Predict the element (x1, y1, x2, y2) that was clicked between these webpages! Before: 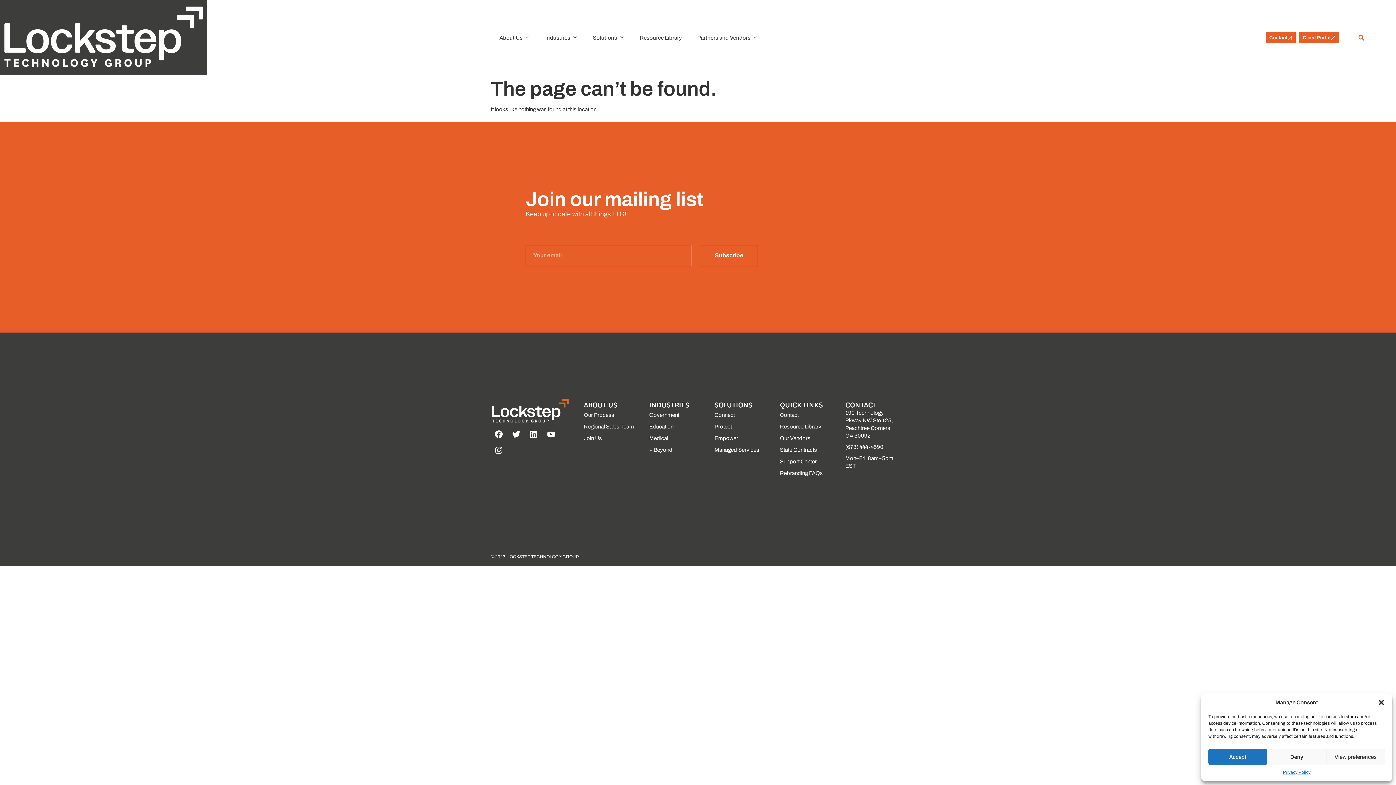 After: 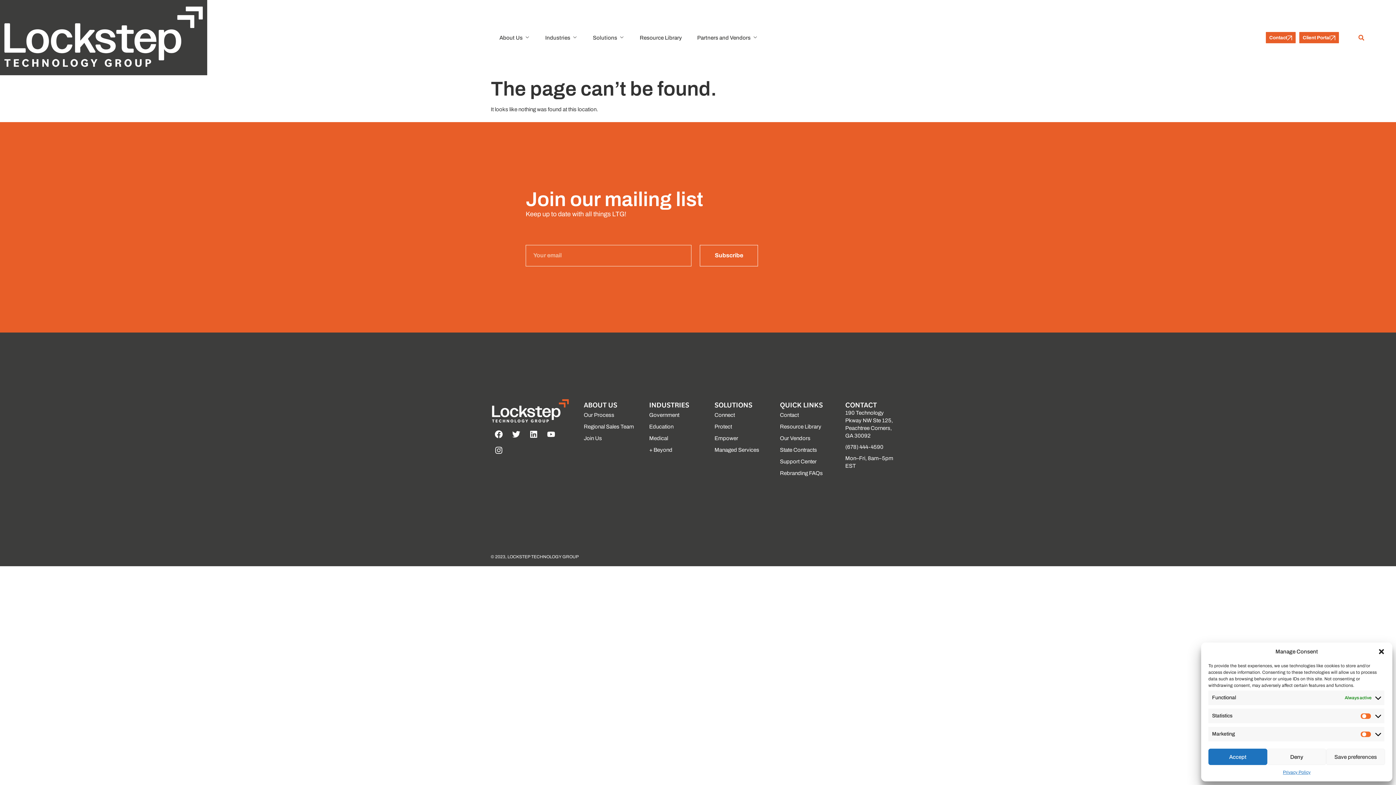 Action: bbox: (1326, 749, 1385, 765) label: View preferences